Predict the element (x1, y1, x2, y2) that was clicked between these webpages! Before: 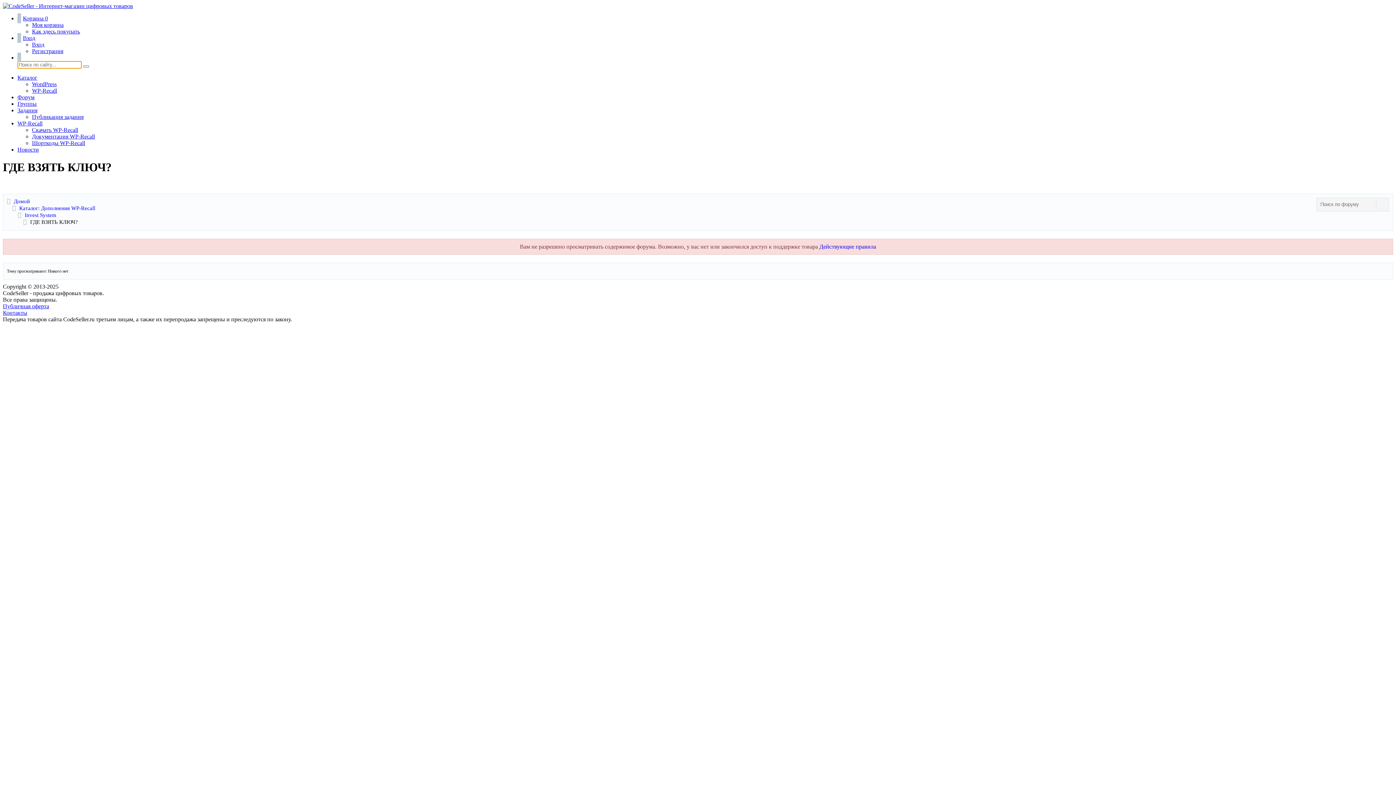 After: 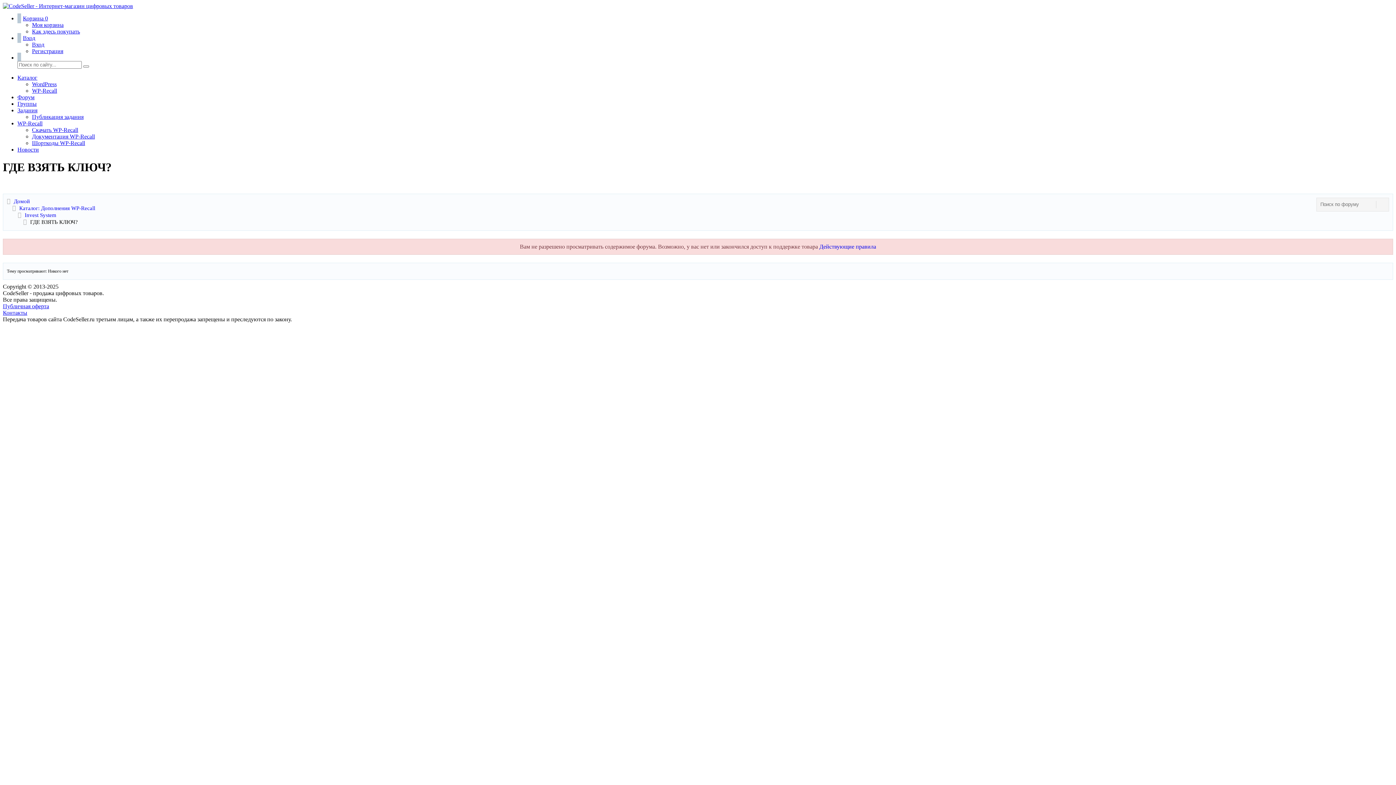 Action: bbox: (32, 41, 44, 47) label: Вход